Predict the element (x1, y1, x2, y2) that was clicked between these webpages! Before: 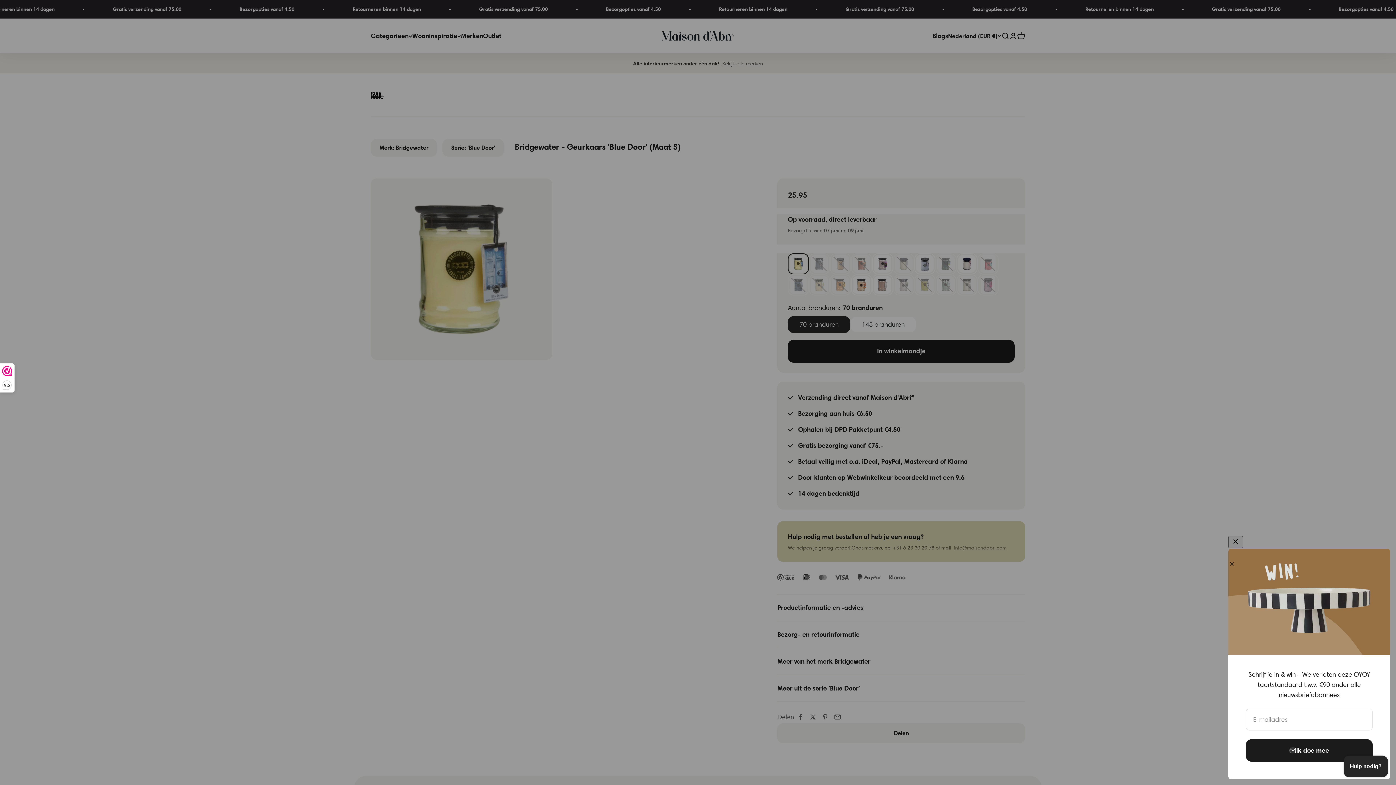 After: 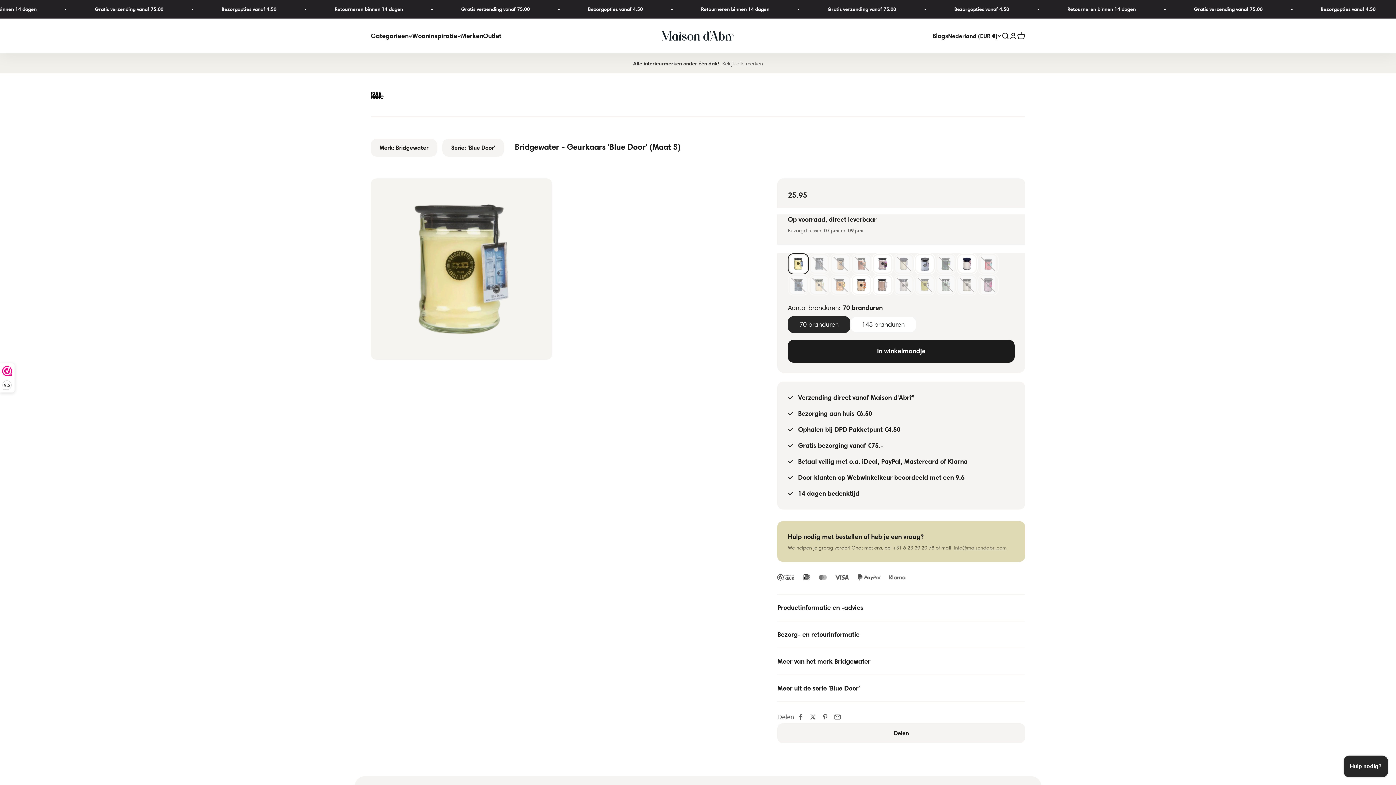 Action: bbox: (1228, 560, 1235, 567) label: Sluiten